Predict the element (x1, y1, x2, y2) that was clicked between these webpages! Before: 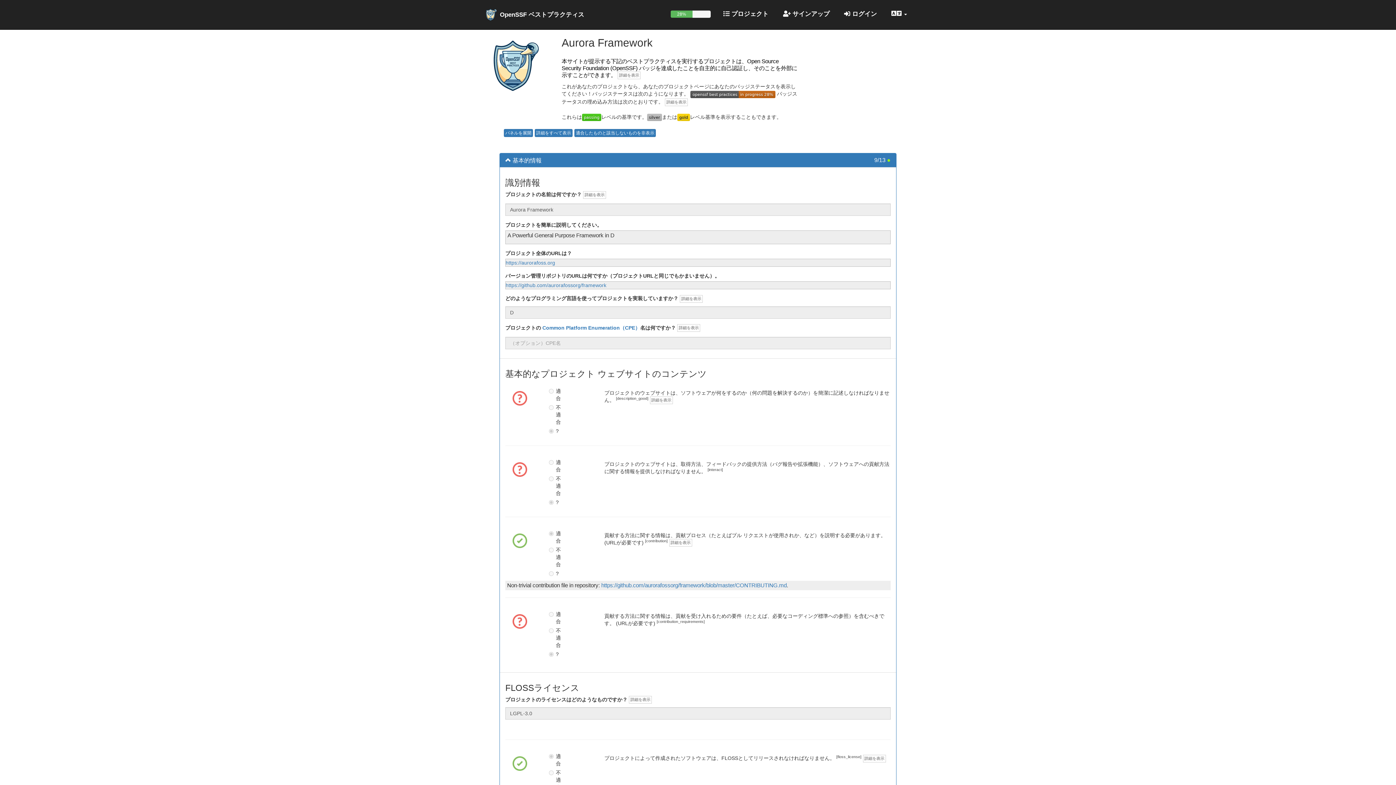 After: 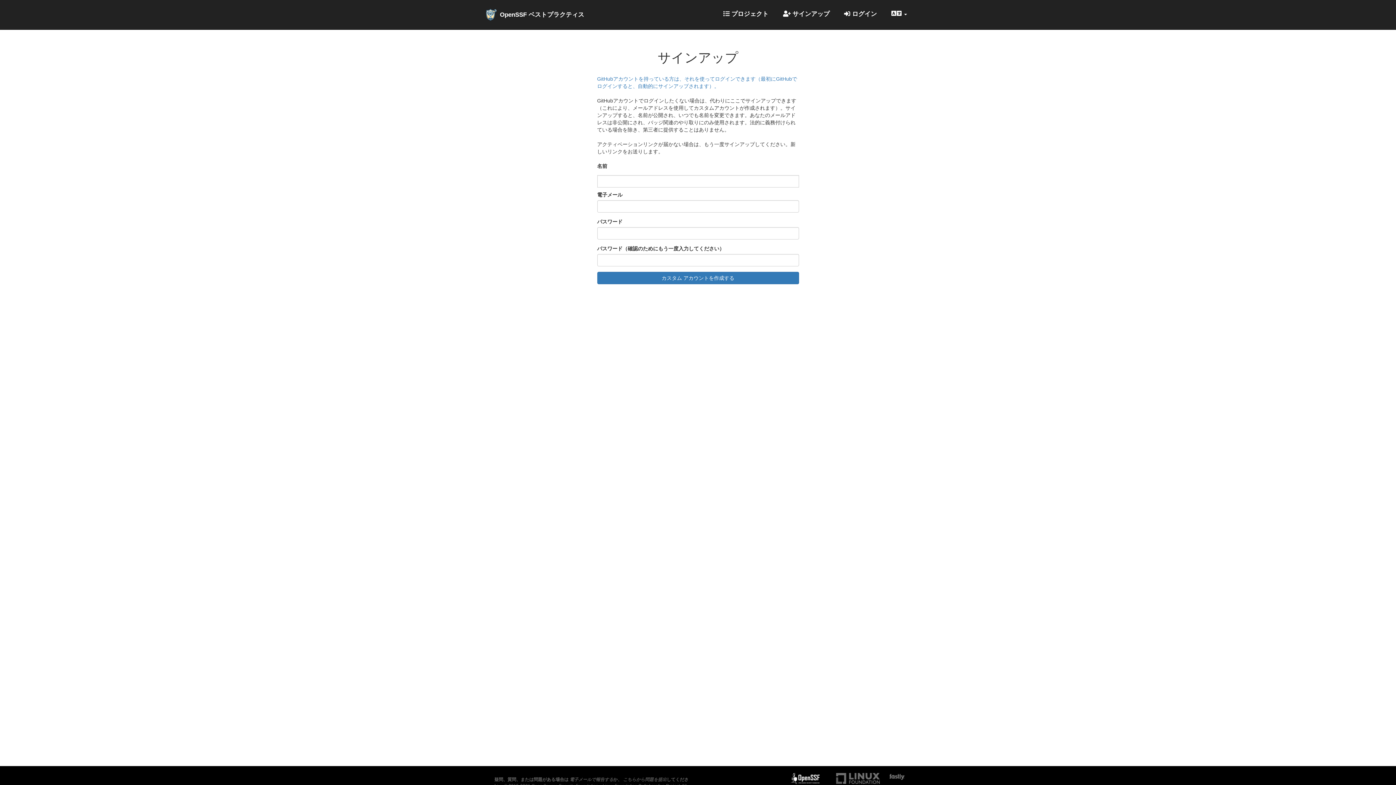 Action: bbox: (777, 5, 835, 23) label:  サインアップ